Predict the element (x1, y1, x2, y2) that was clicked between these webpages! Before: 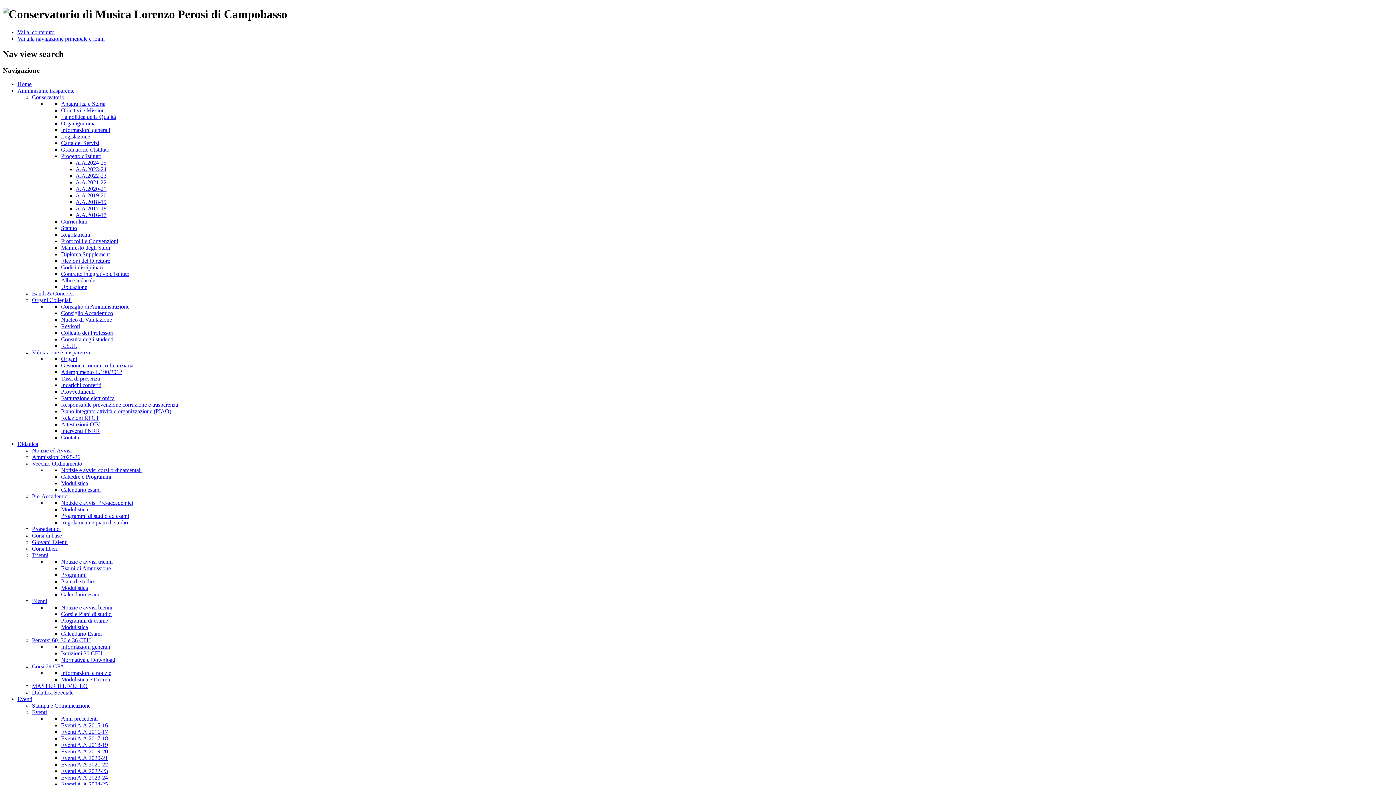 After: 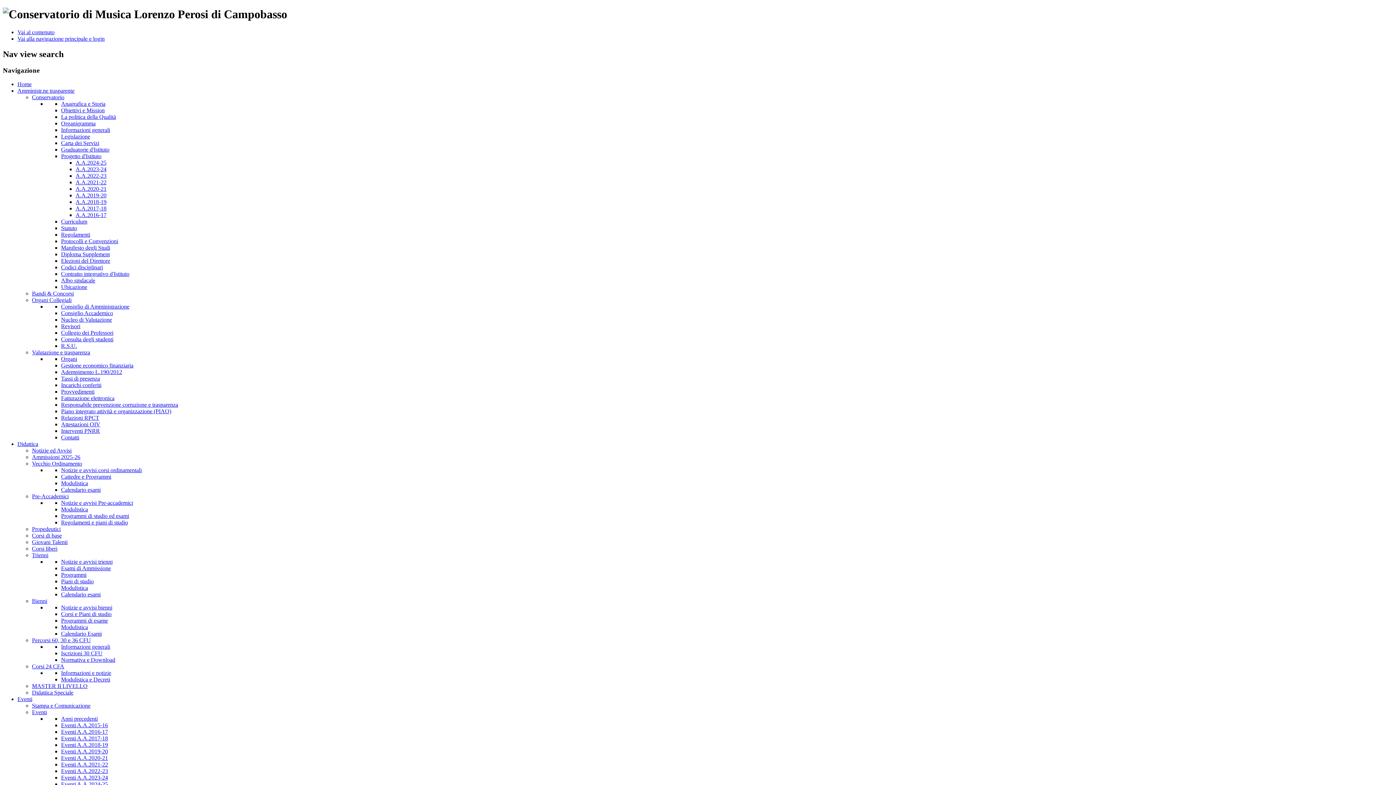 Action: label: Piani di studio bbox: (61, 578, 93, 584)